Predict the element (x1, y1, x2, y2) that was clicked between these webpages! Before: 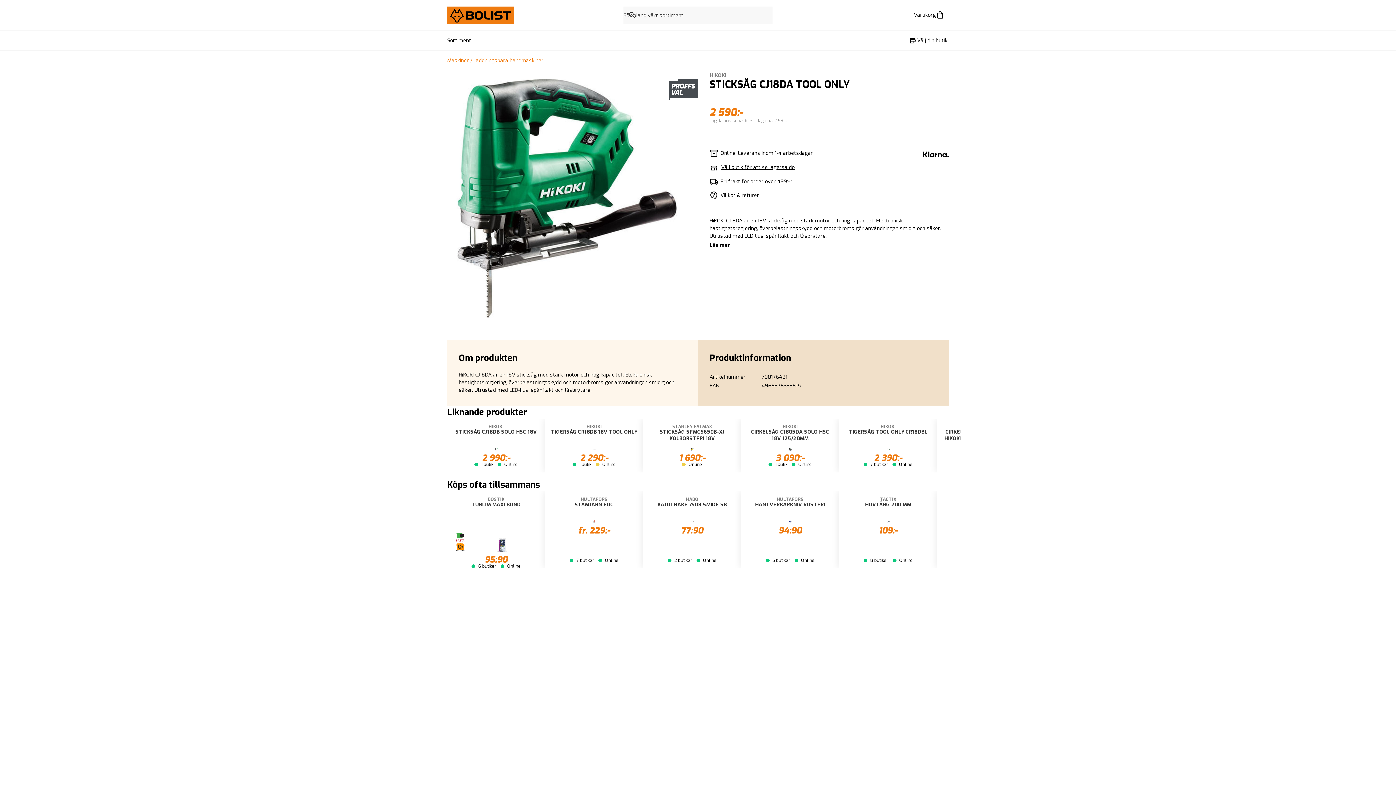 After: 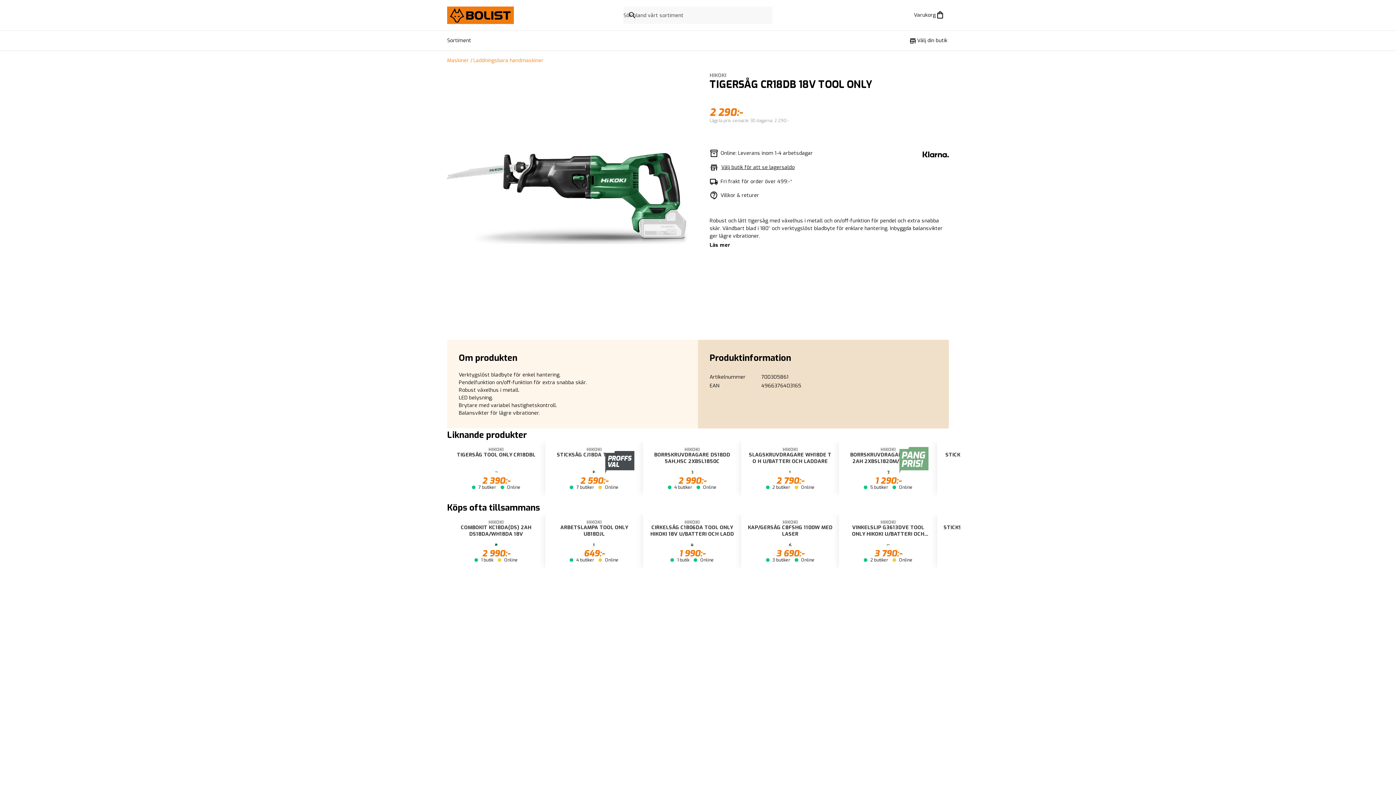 Action: label: Gå till produktsidan för TIGERSÅG CR18DB HIKOKI 18V TOOL ONLY bbox: (545, 418, 643, 472)